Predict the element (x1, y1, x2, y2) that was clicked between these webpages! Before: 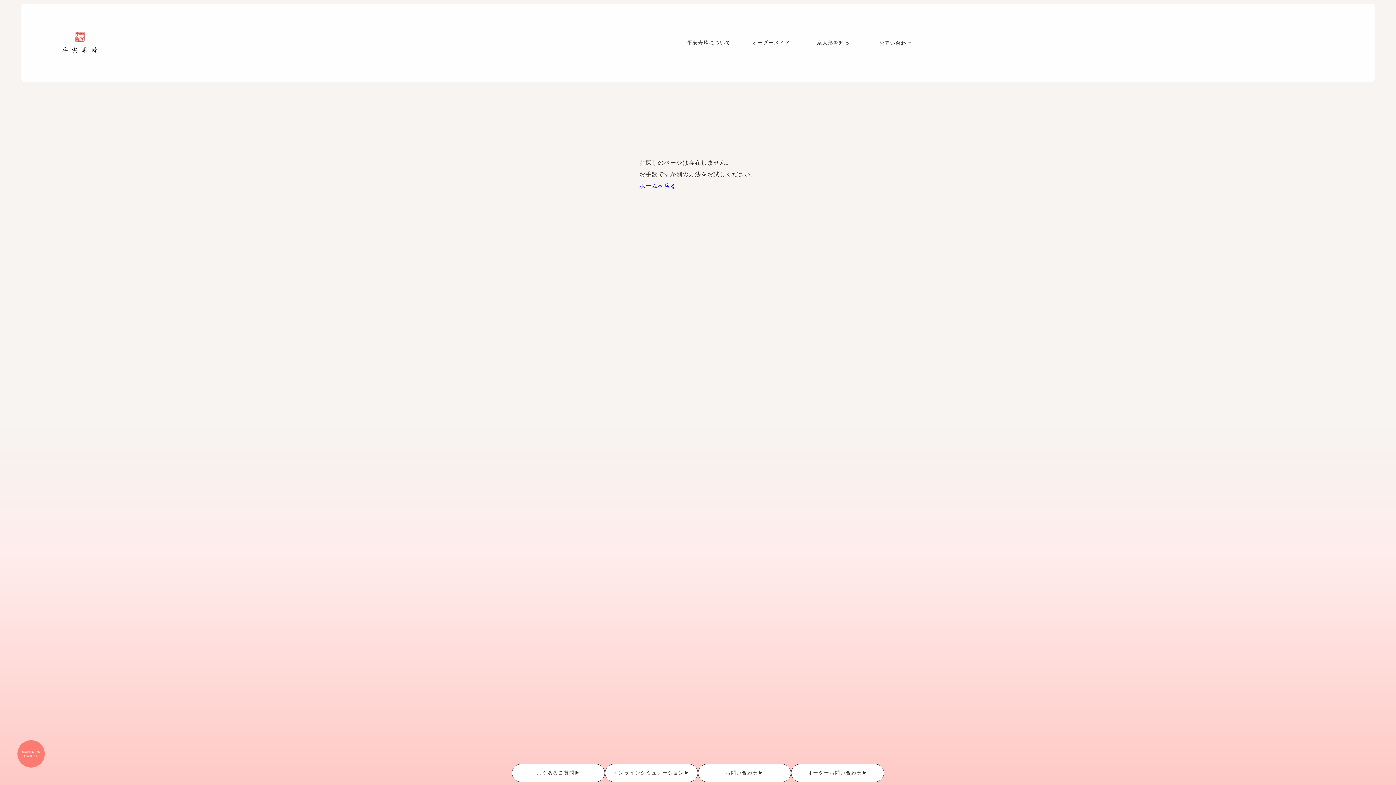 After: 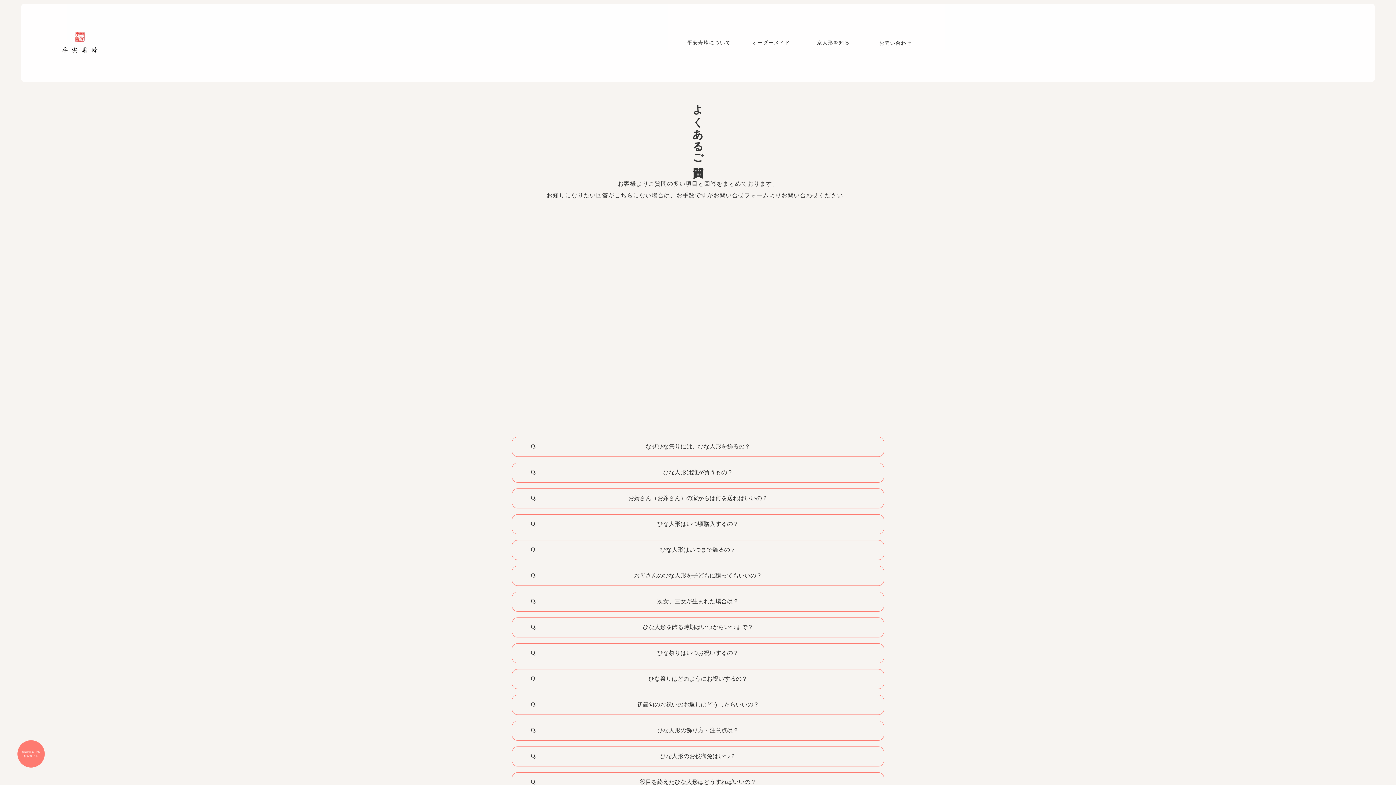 Action: bbox: (512, 764, 604, 782) label: よくあるご質問